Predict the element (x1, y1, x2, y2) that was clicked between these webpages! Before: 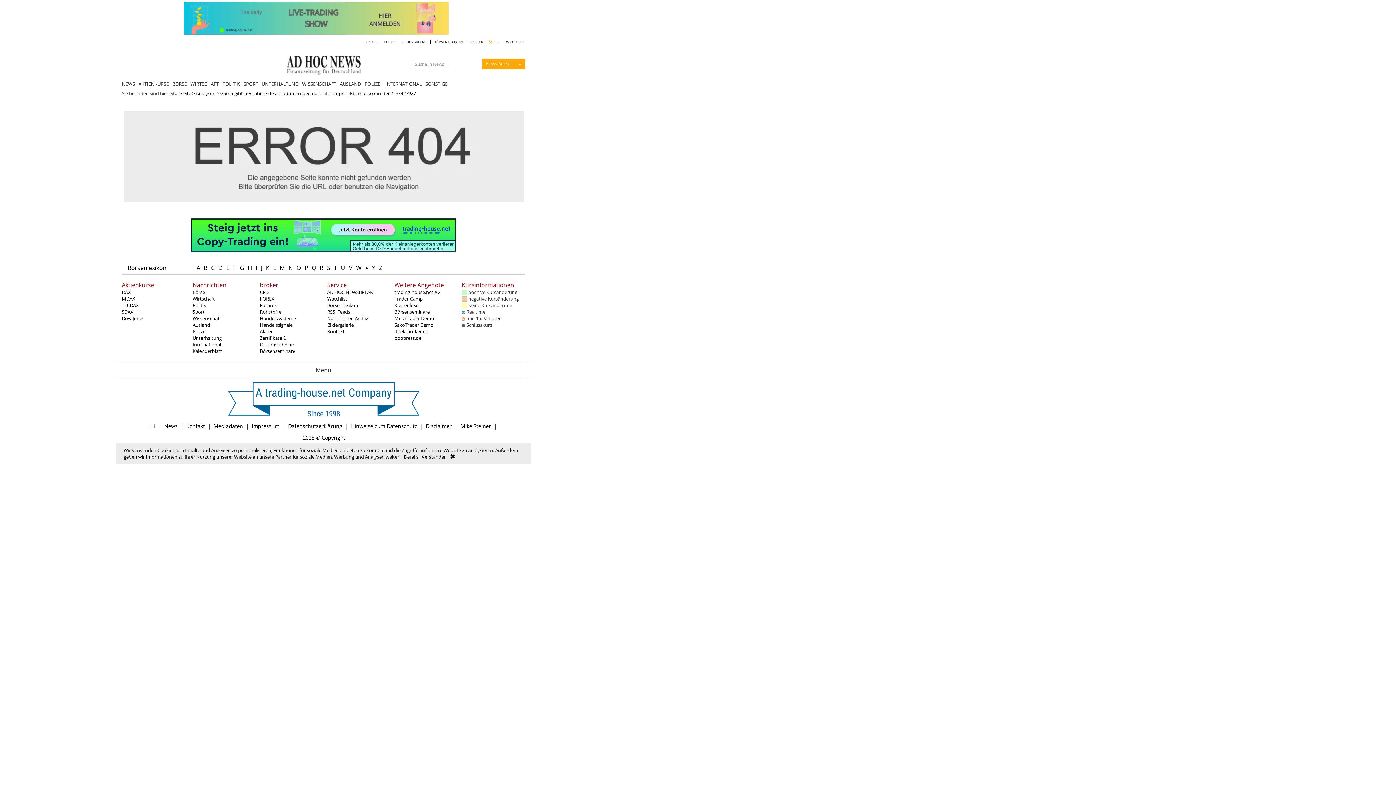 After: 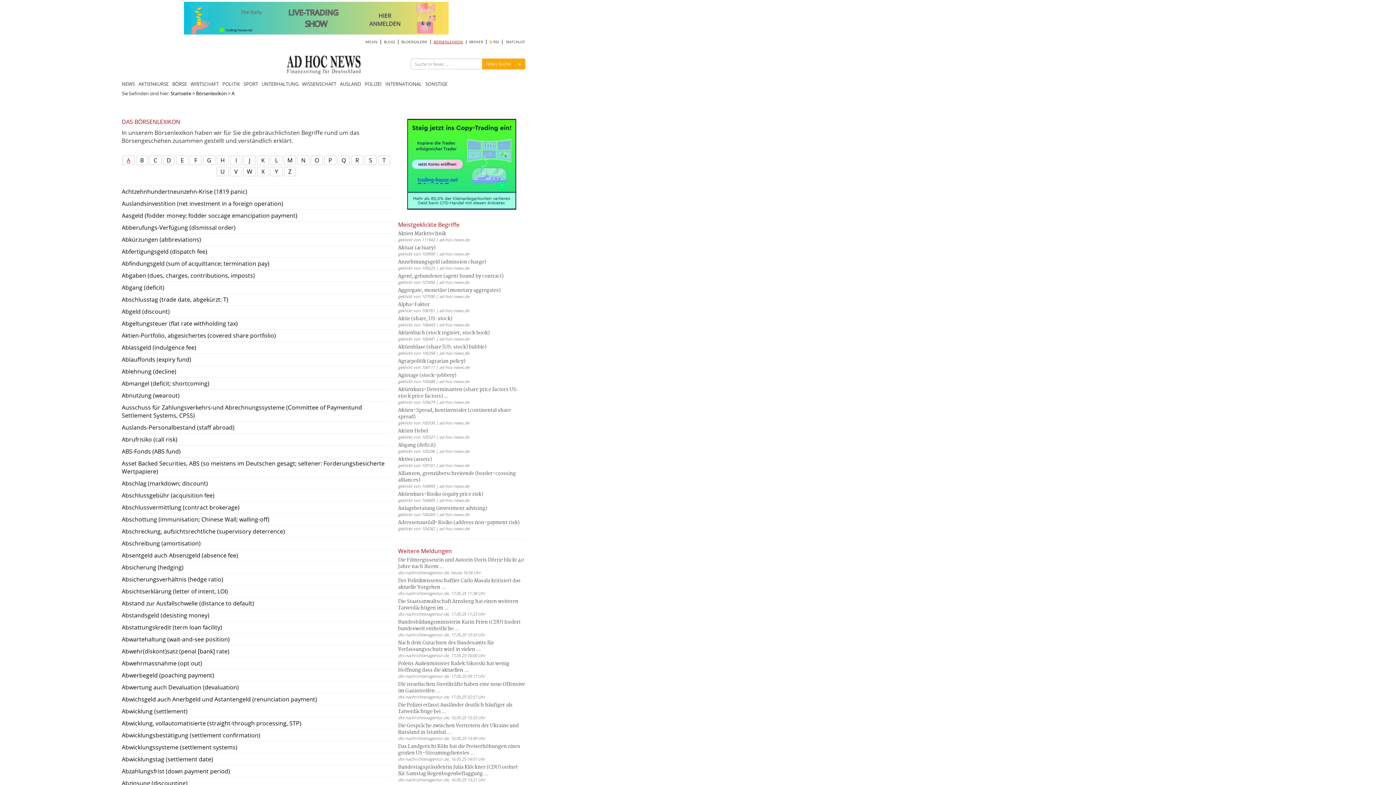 Action: bbox: (194, 264, 202, 272) label: A